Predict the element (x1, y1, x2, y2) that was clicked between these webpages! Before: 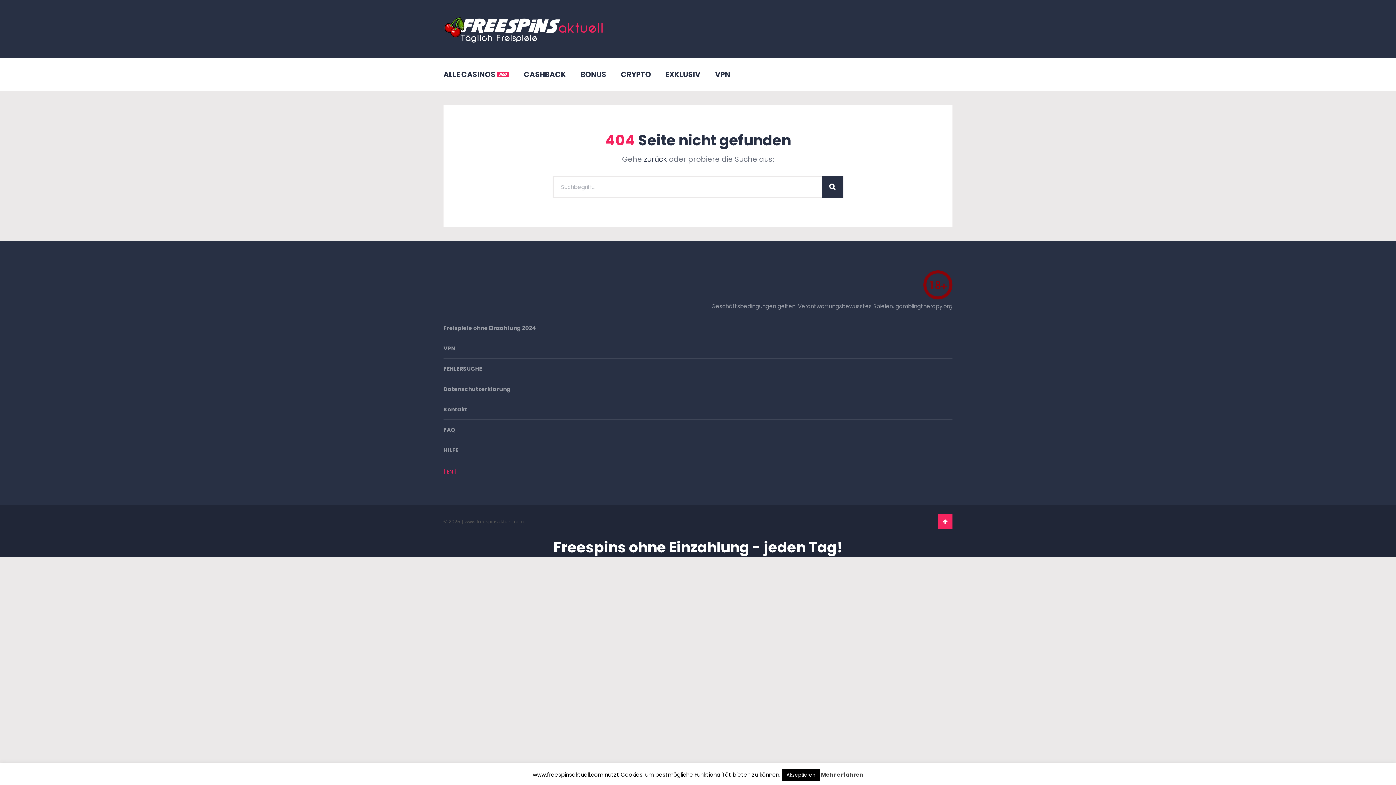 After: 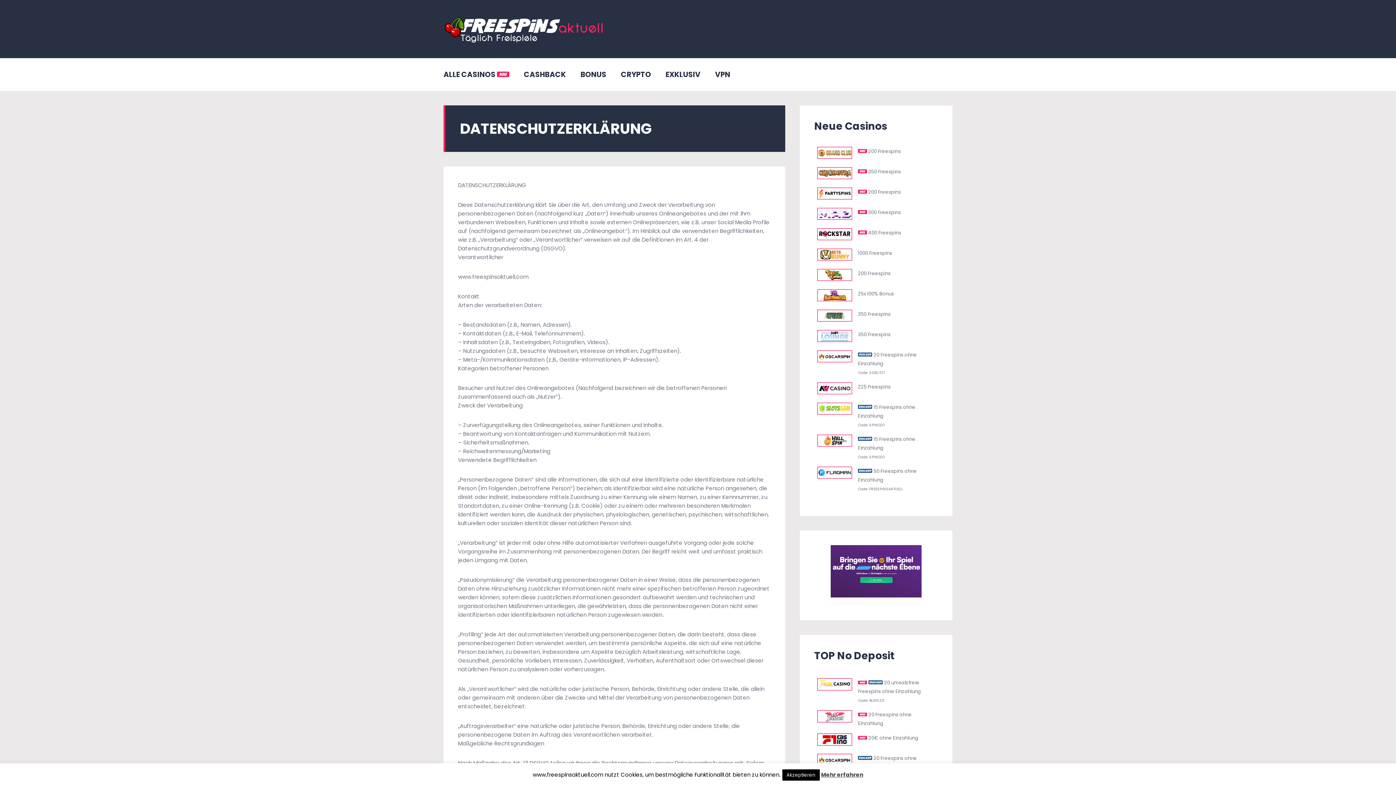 Action: bbox: (443, 386, 952, 392) label: Datenschutzerklärung